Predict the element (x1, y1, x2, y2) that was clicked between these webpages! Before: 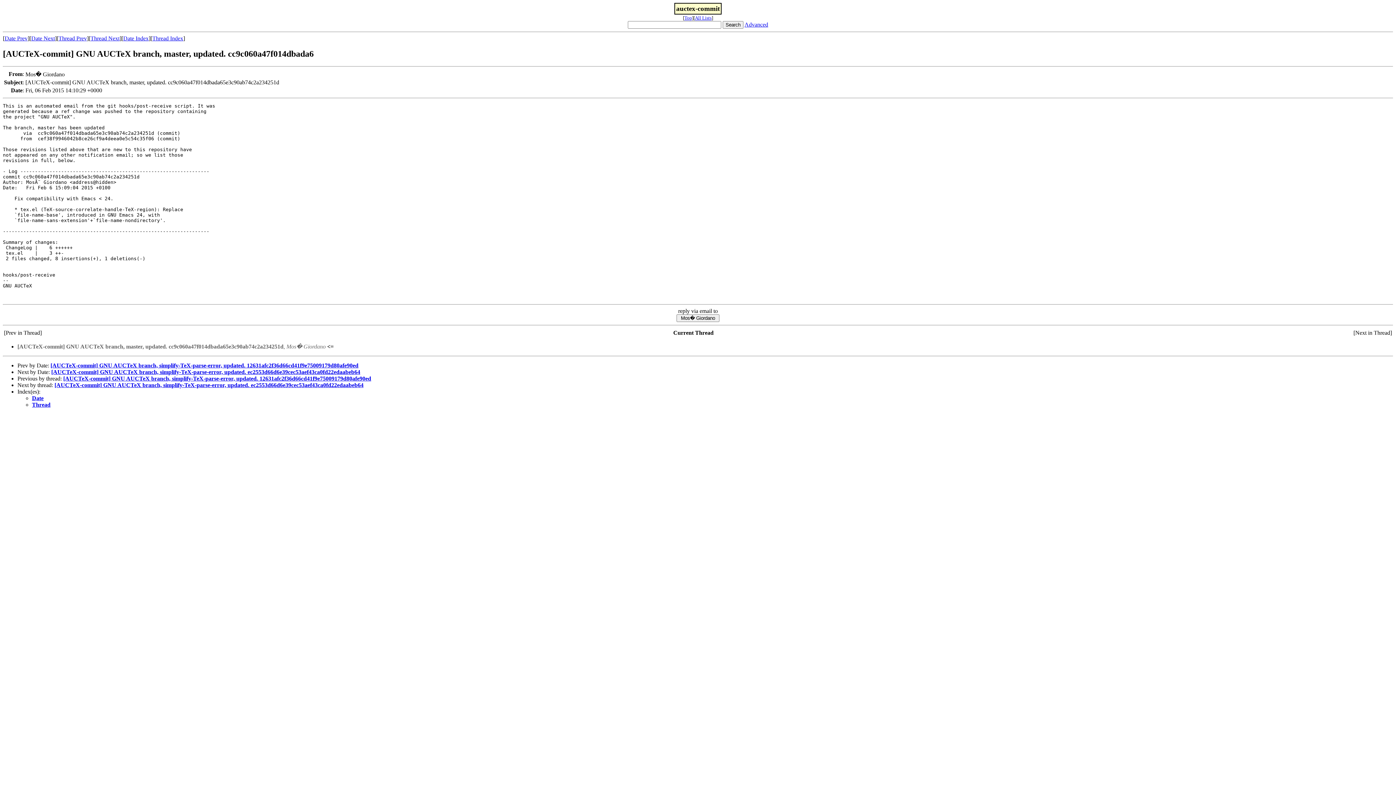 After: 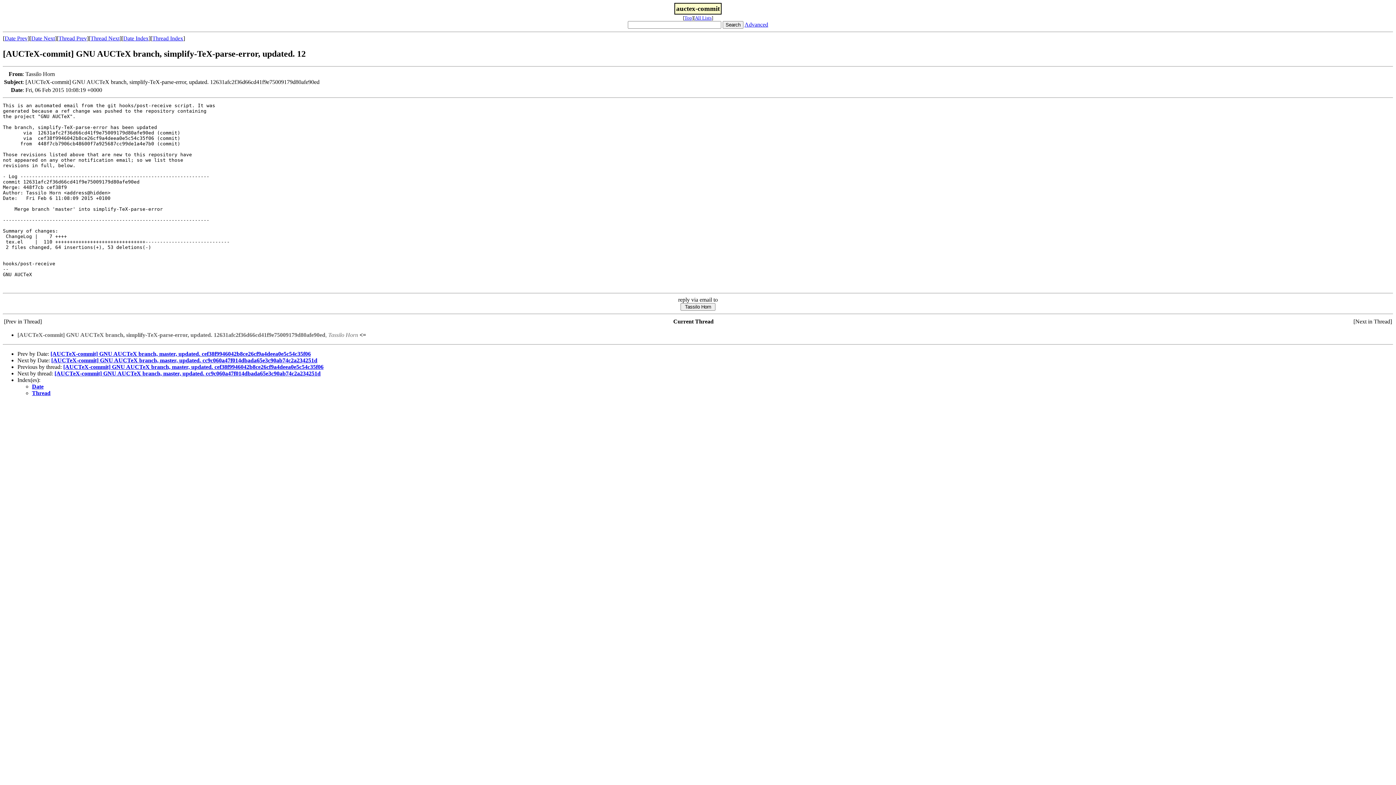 Action: bbox: (63, 375, 371, 381) label: [AUCTeX-commit] GNU AUCTeX branch, simplify-TeX-parse-error, updated. 12631afc2f36d66cd41f9e75009179d80afe90ed